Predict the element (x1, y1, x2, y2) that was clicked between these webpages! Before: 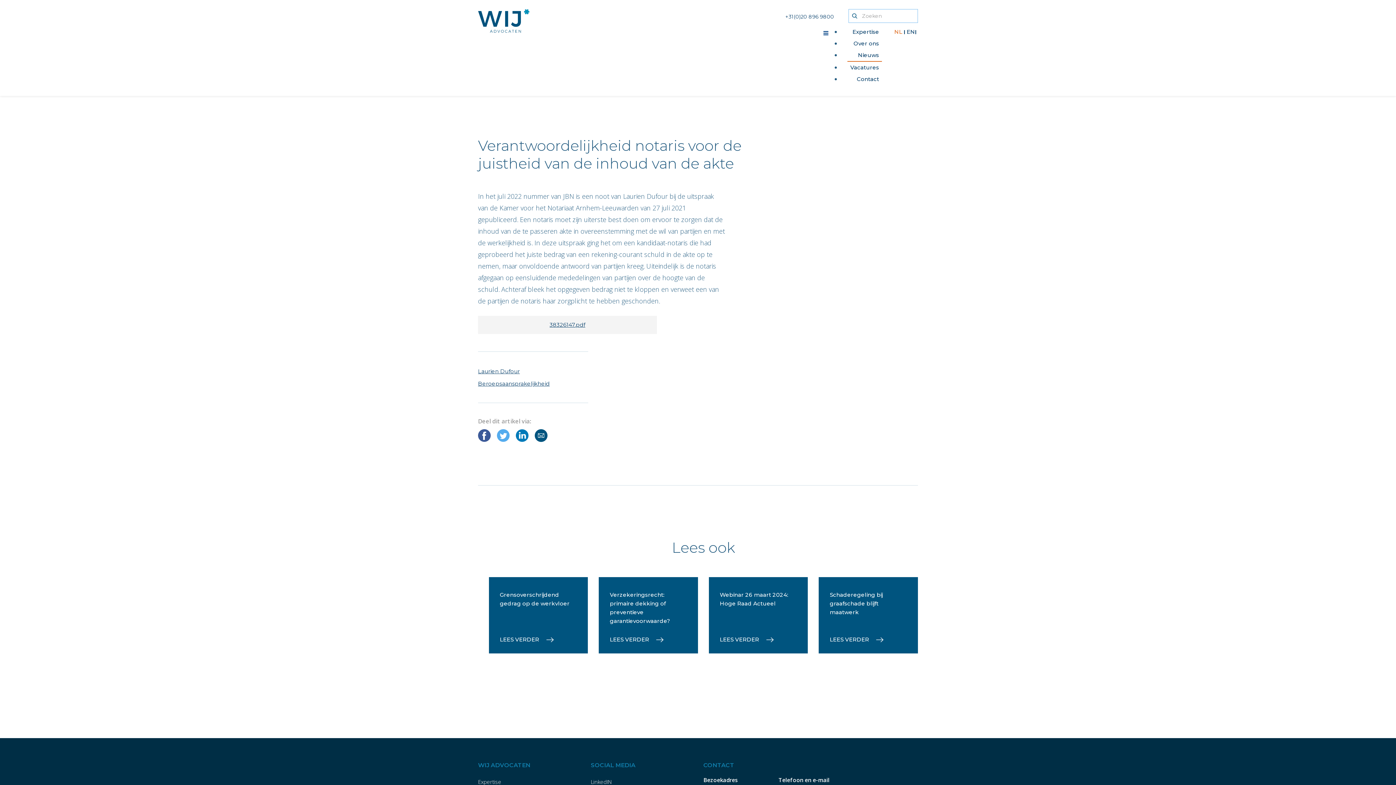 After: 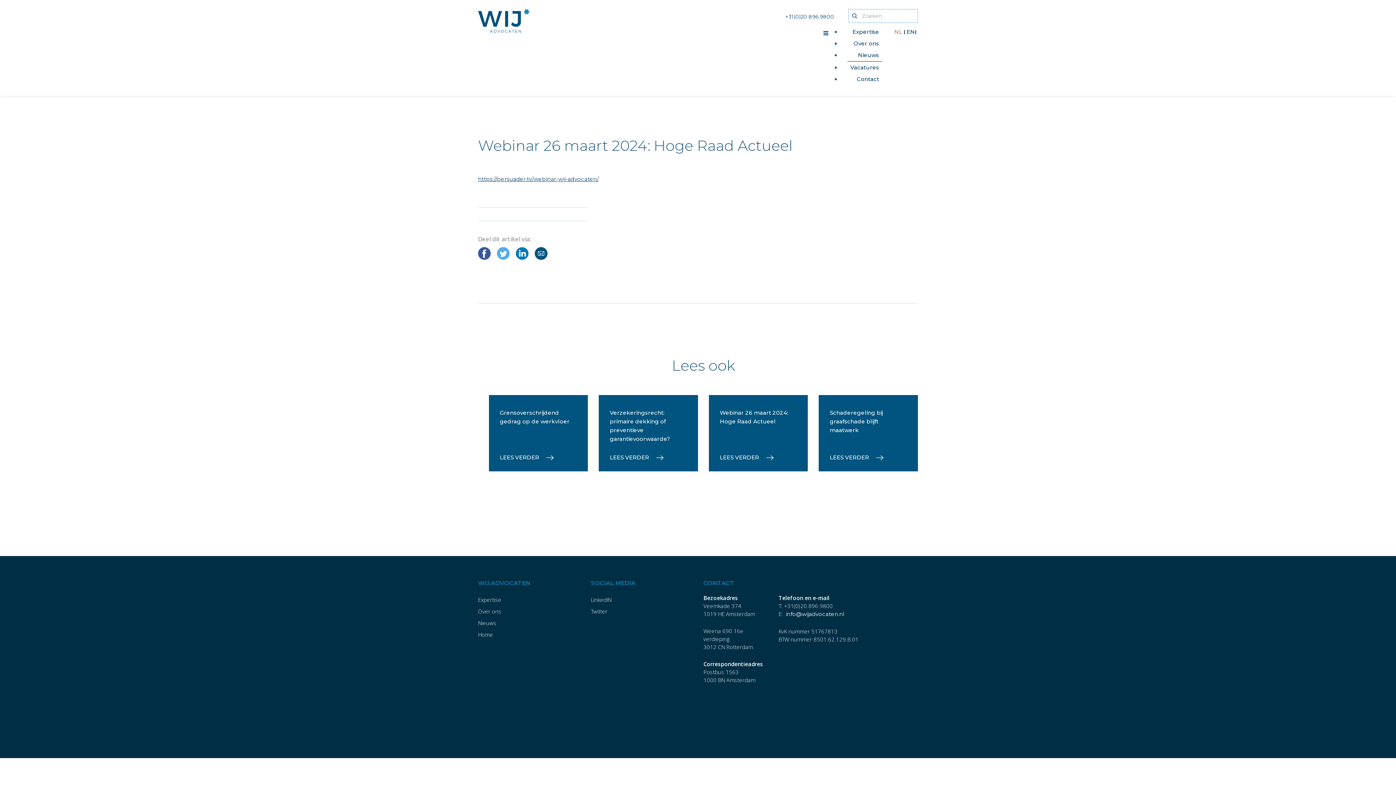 Action: label: Webinar 26 maart 2024: Hoge Raad Actueel
LEES VERDER bbox: (709, 577, 808, 653)